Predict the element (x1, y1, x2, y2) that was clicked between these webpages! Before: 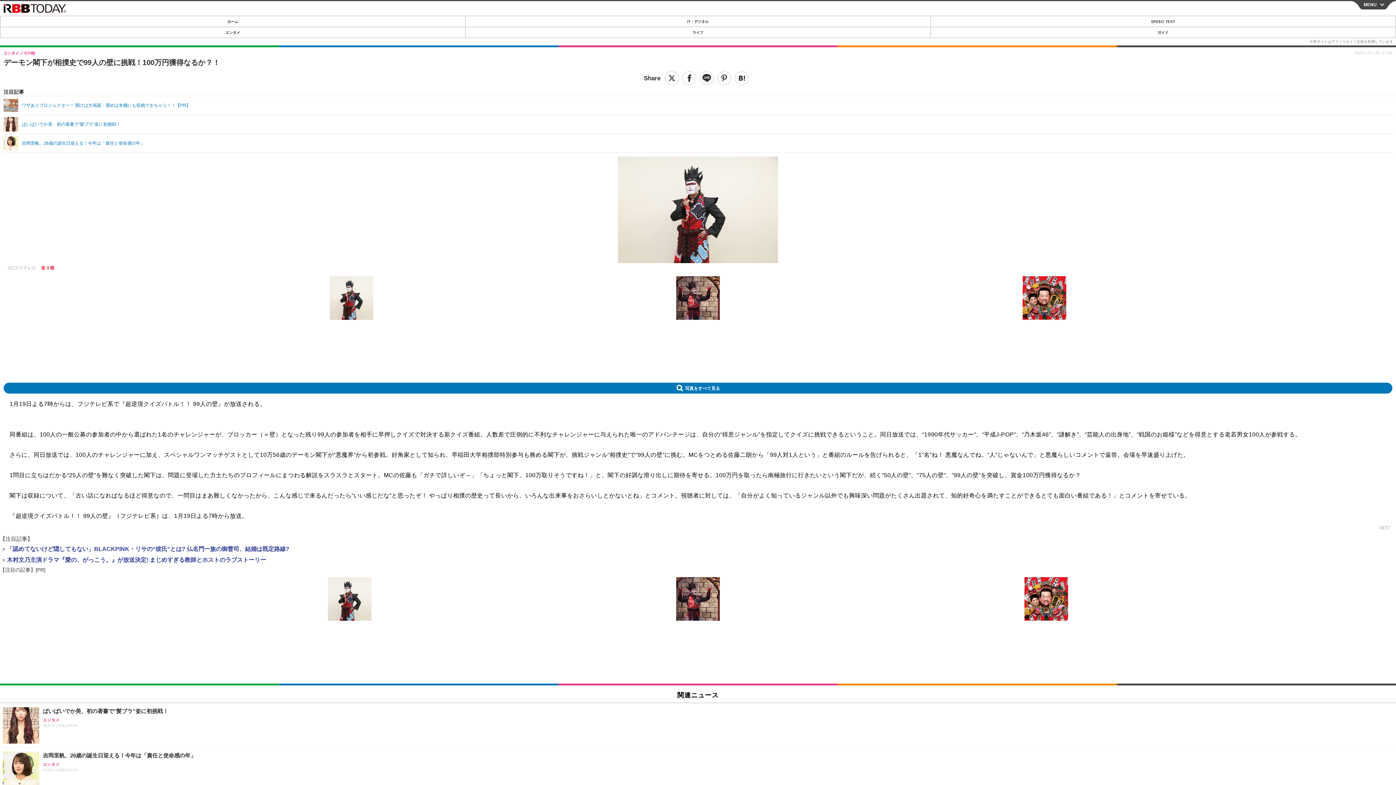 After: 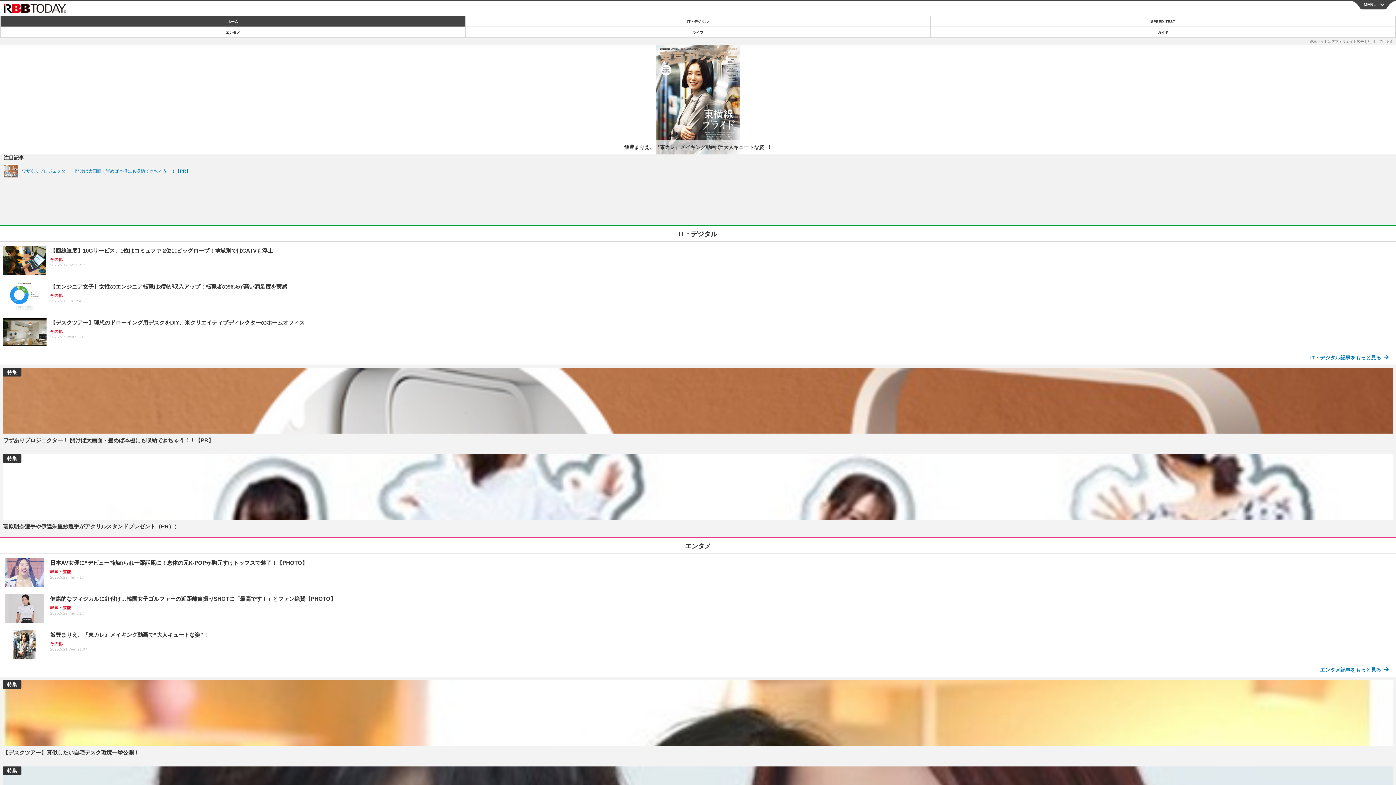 Action: bbox: (0, 16, 465, 26) label: ホーム